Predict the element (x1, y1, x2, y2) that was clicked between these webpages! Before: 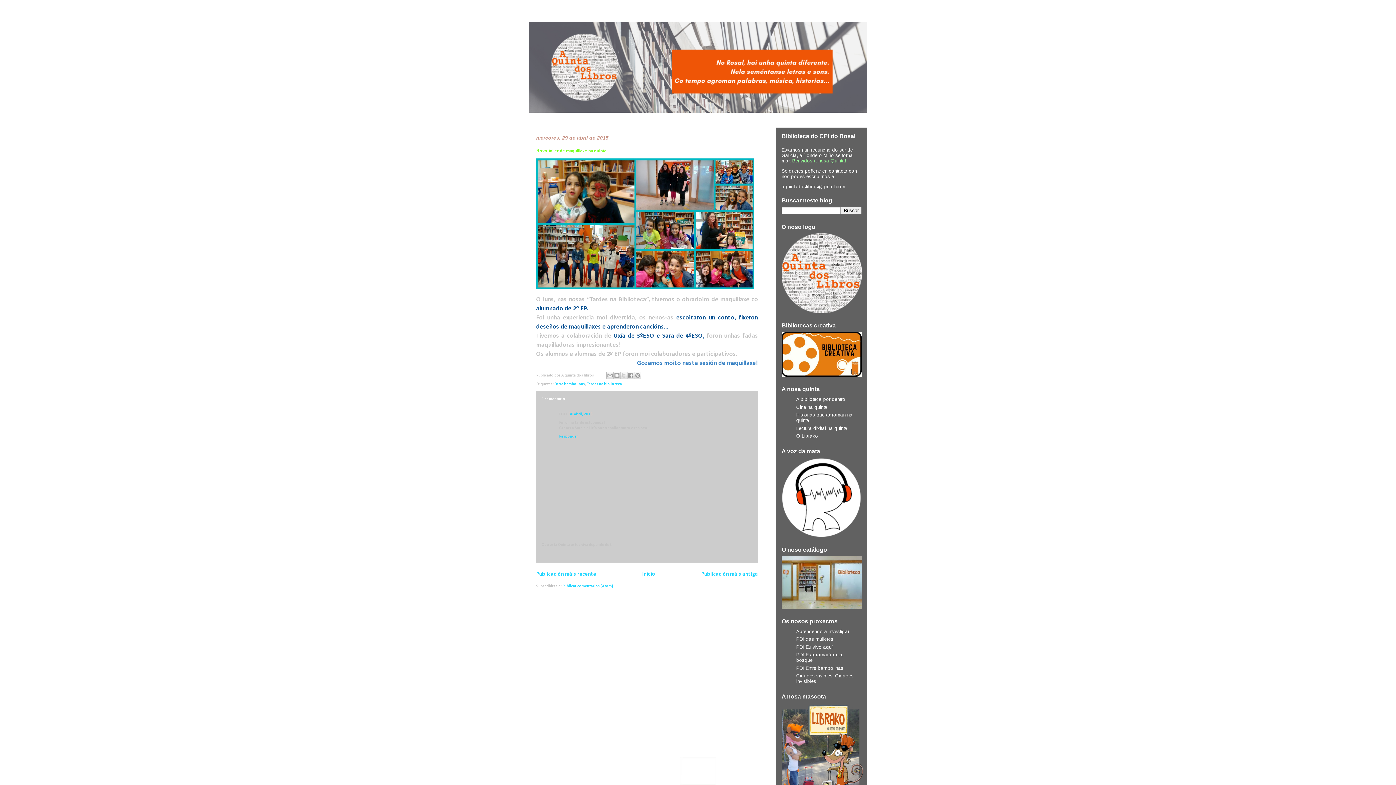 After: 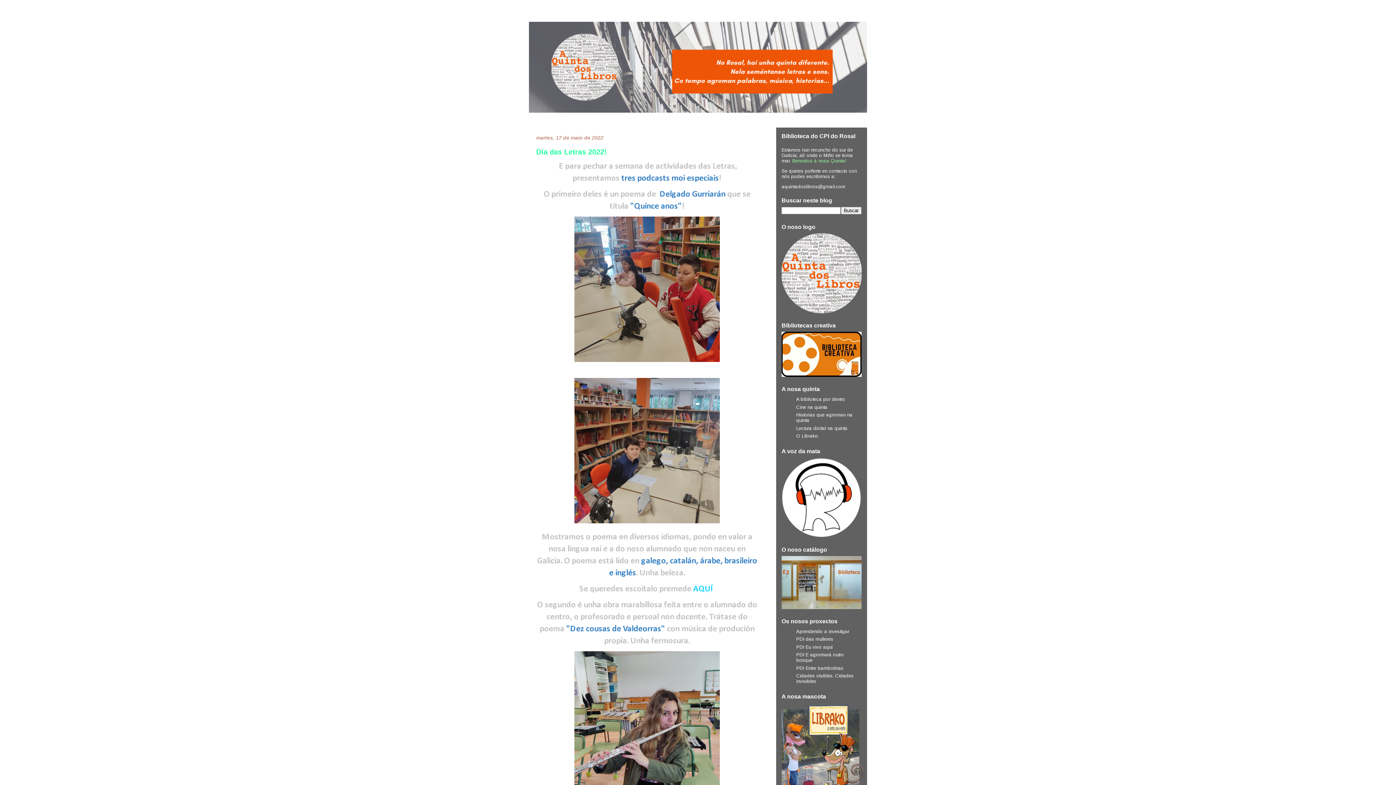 Action: bbox: (529, 21, 867, 112)